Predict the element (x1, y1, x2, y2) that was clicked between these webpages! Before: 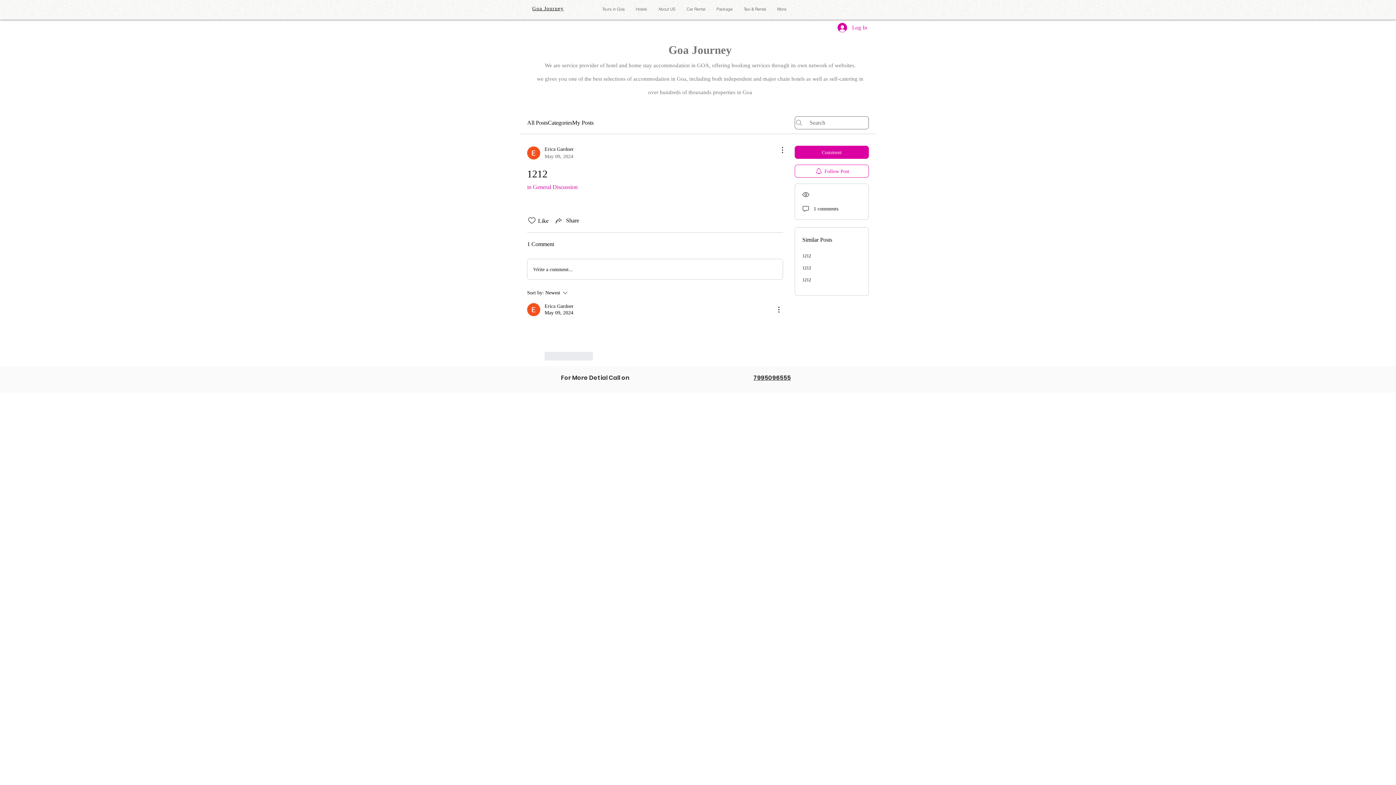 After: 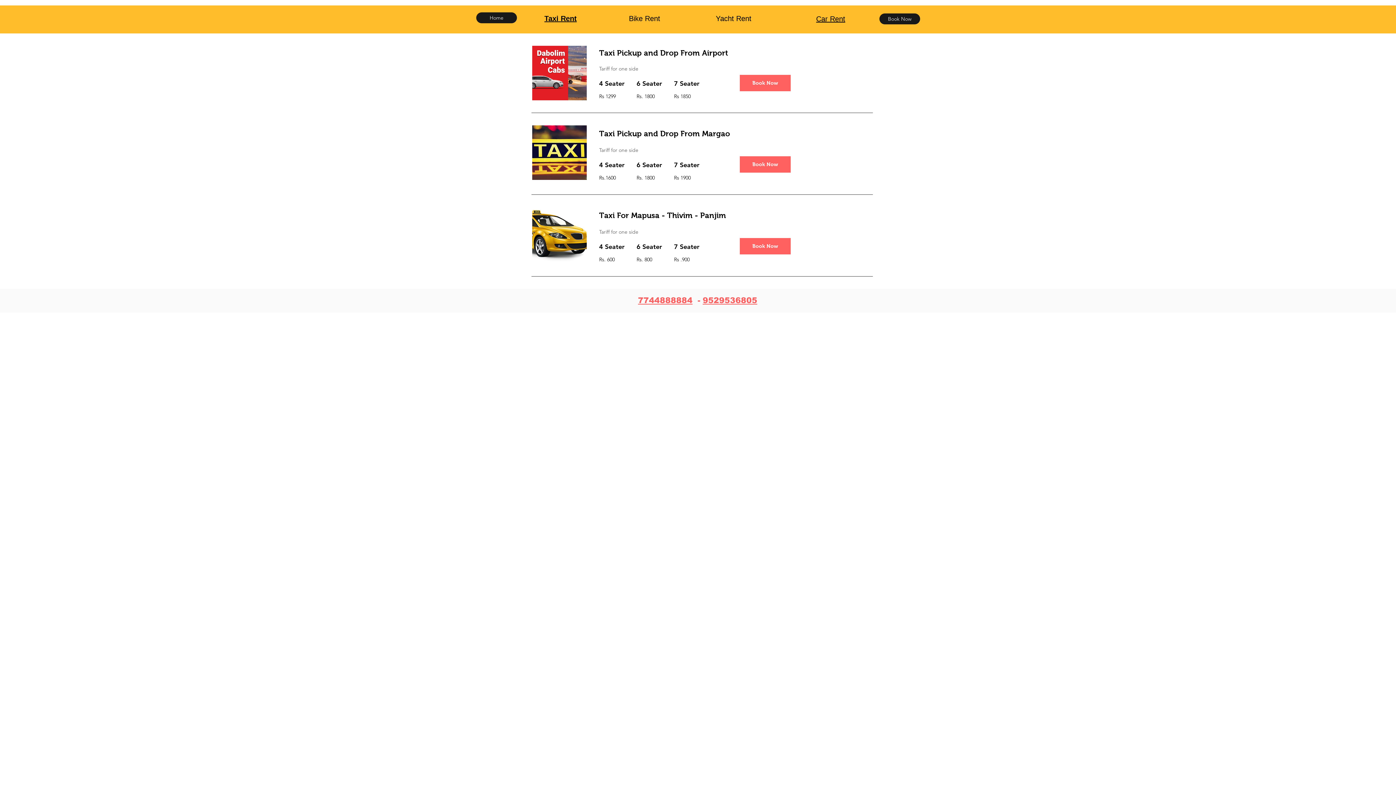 Action: label: Taxi & Rental bbox: (738, 3, 771, 14)